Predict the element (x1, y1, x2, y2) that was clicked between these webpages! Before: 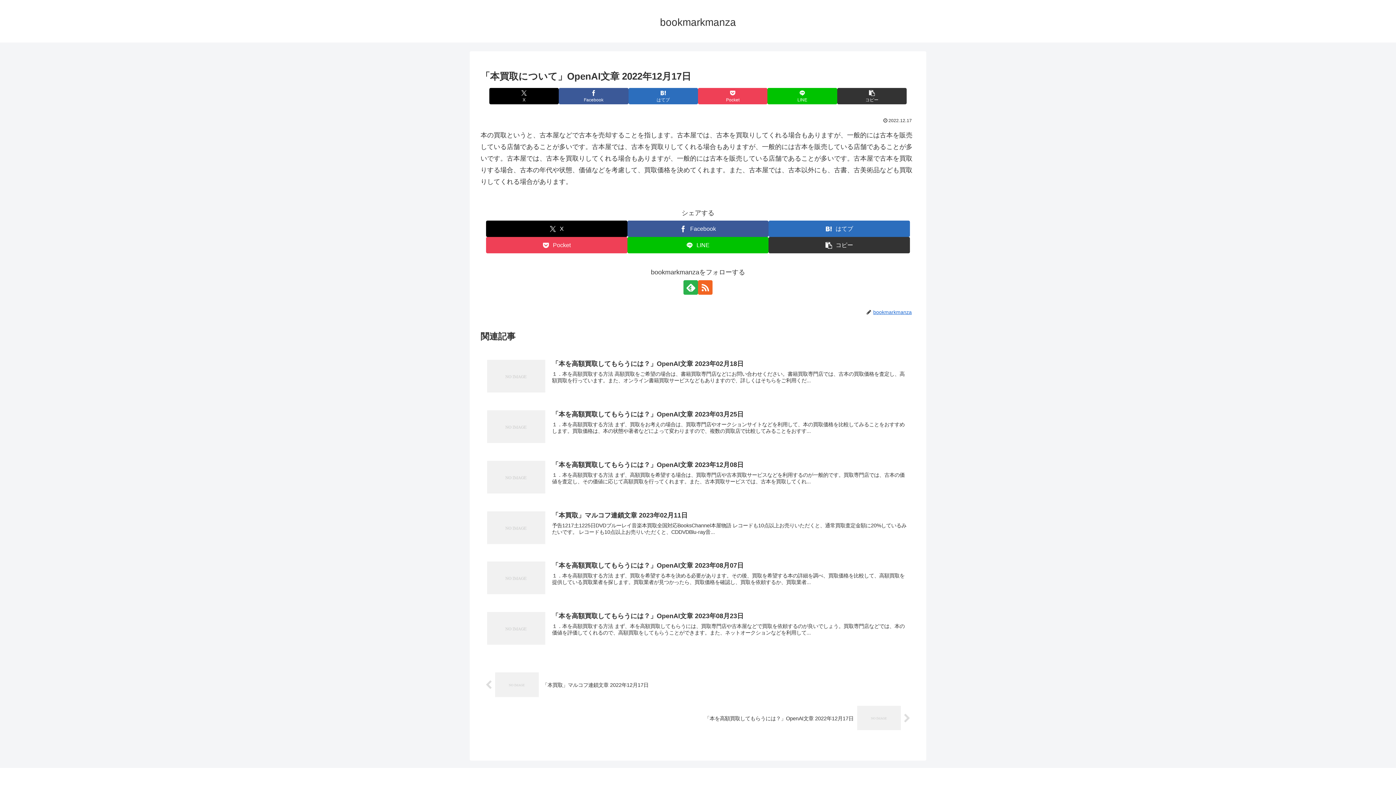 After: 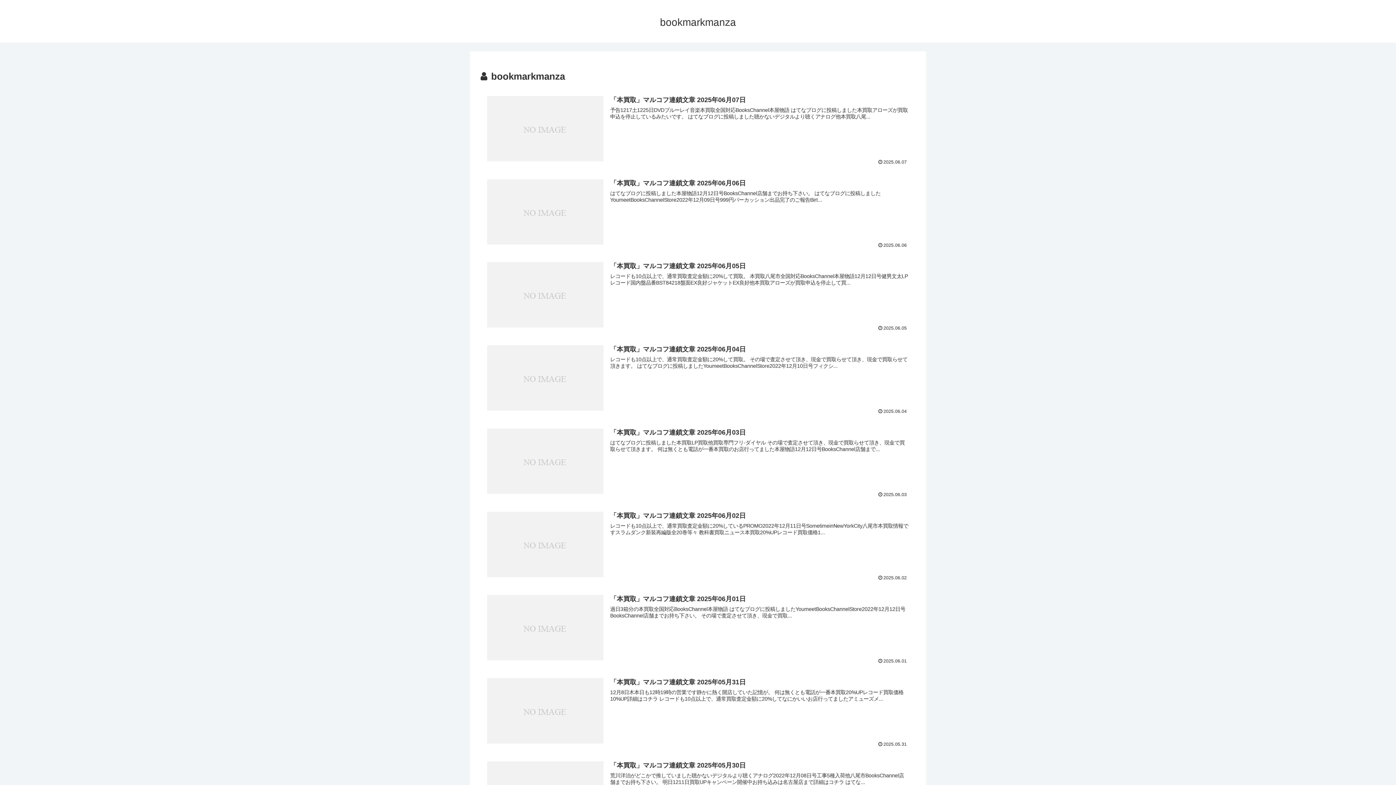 Action: bbox: (872, 309, 915, 315) label: bookmarkmanza